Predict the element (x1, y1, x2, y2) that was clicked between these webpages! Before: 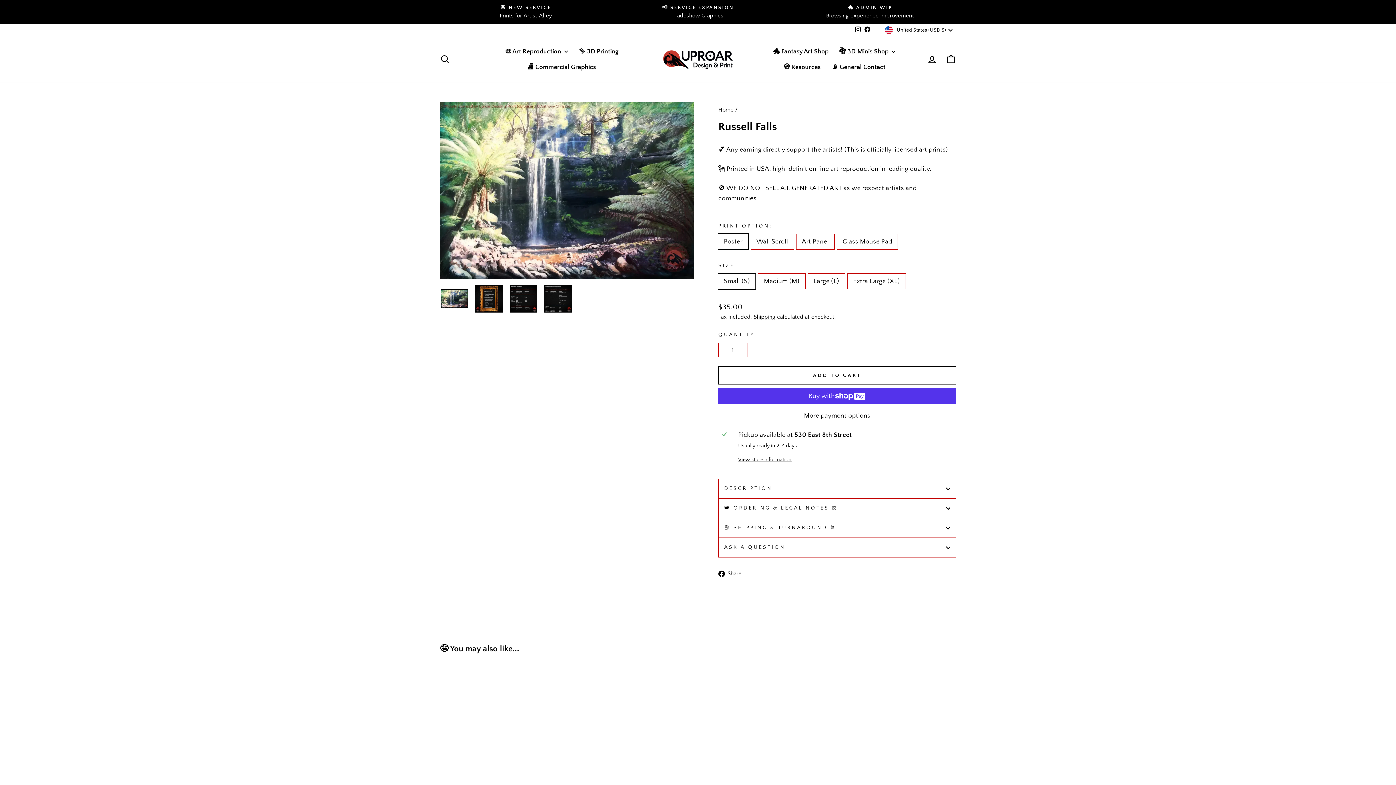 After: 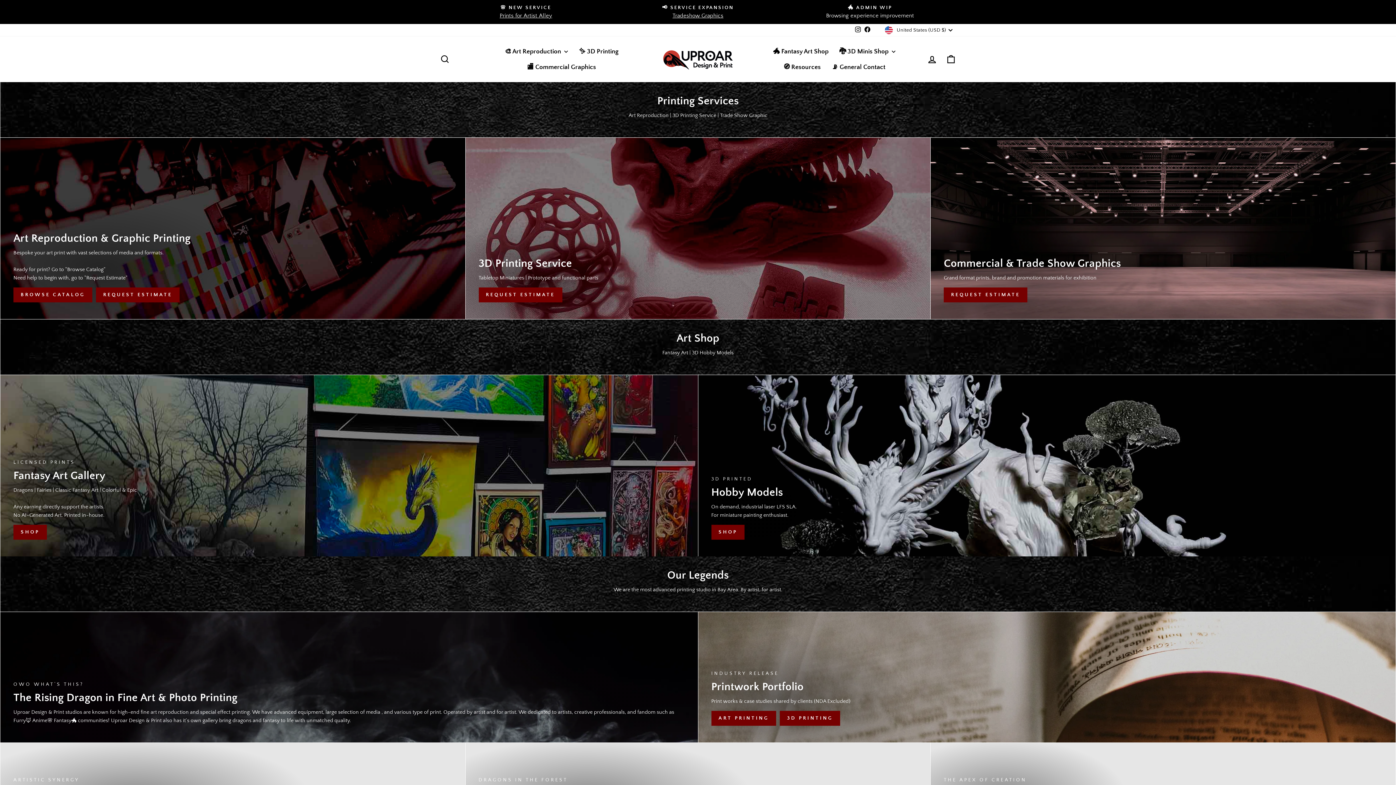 Action: bbox: (654, 48, 741, 70)